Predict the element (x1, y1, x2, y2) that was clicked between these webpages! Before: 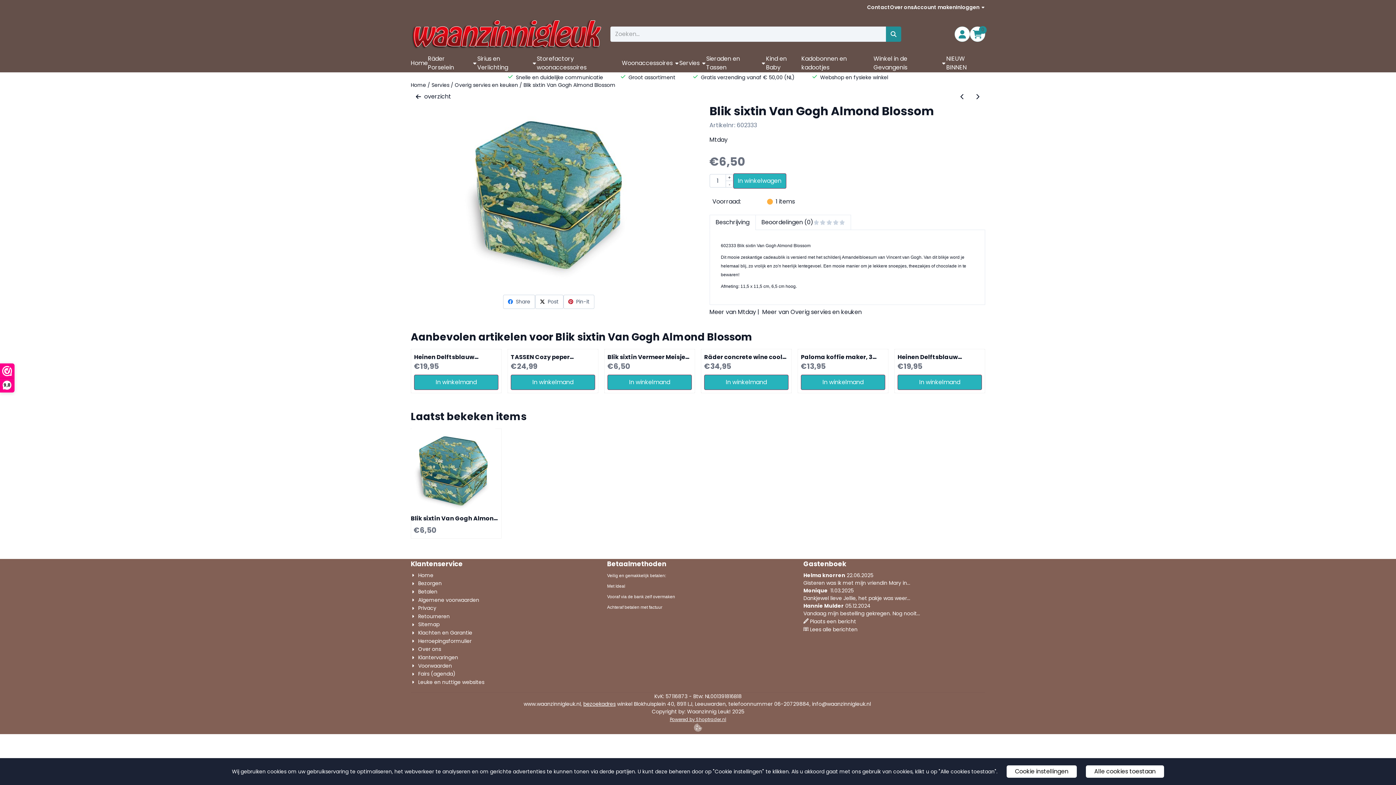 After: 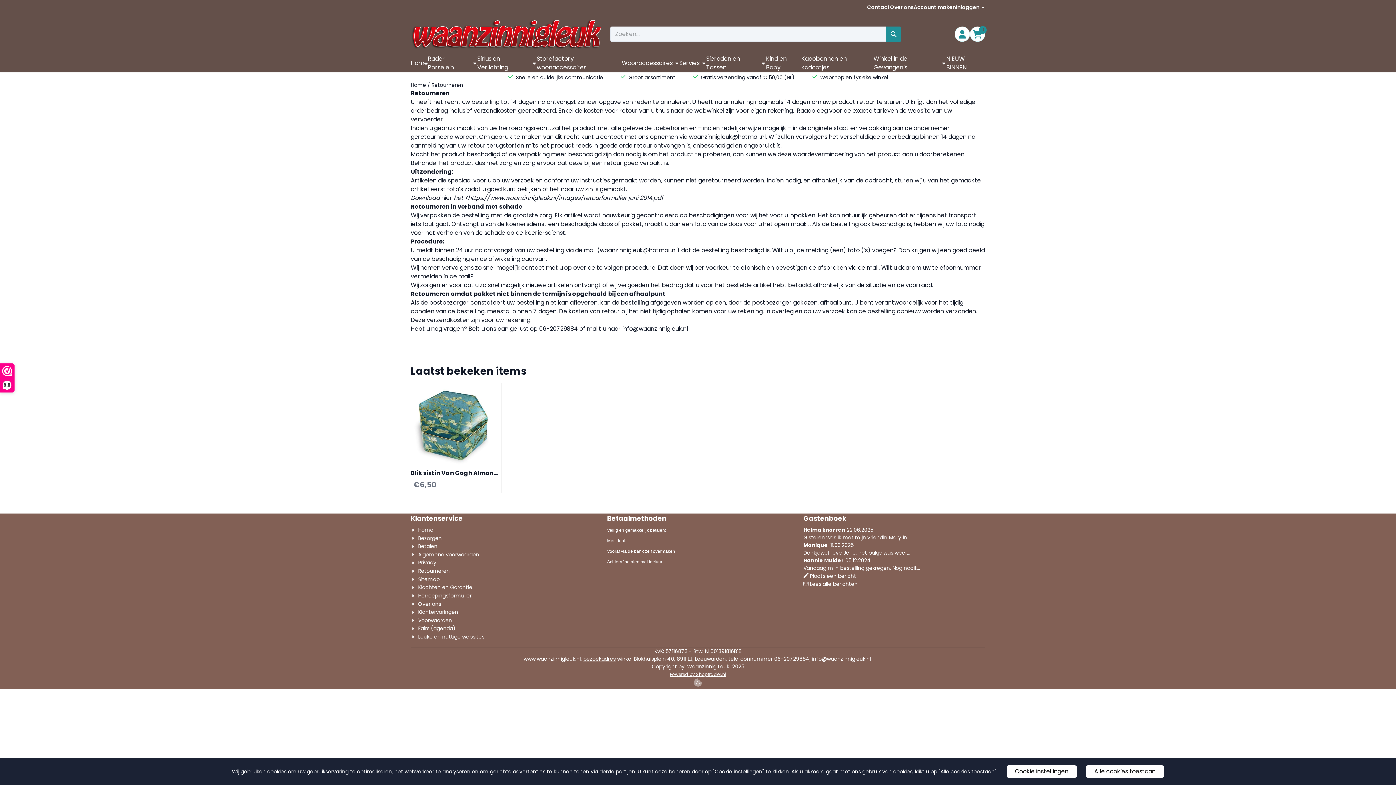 Action: label: Retourneren bbox: (410, 613, 449, 620)